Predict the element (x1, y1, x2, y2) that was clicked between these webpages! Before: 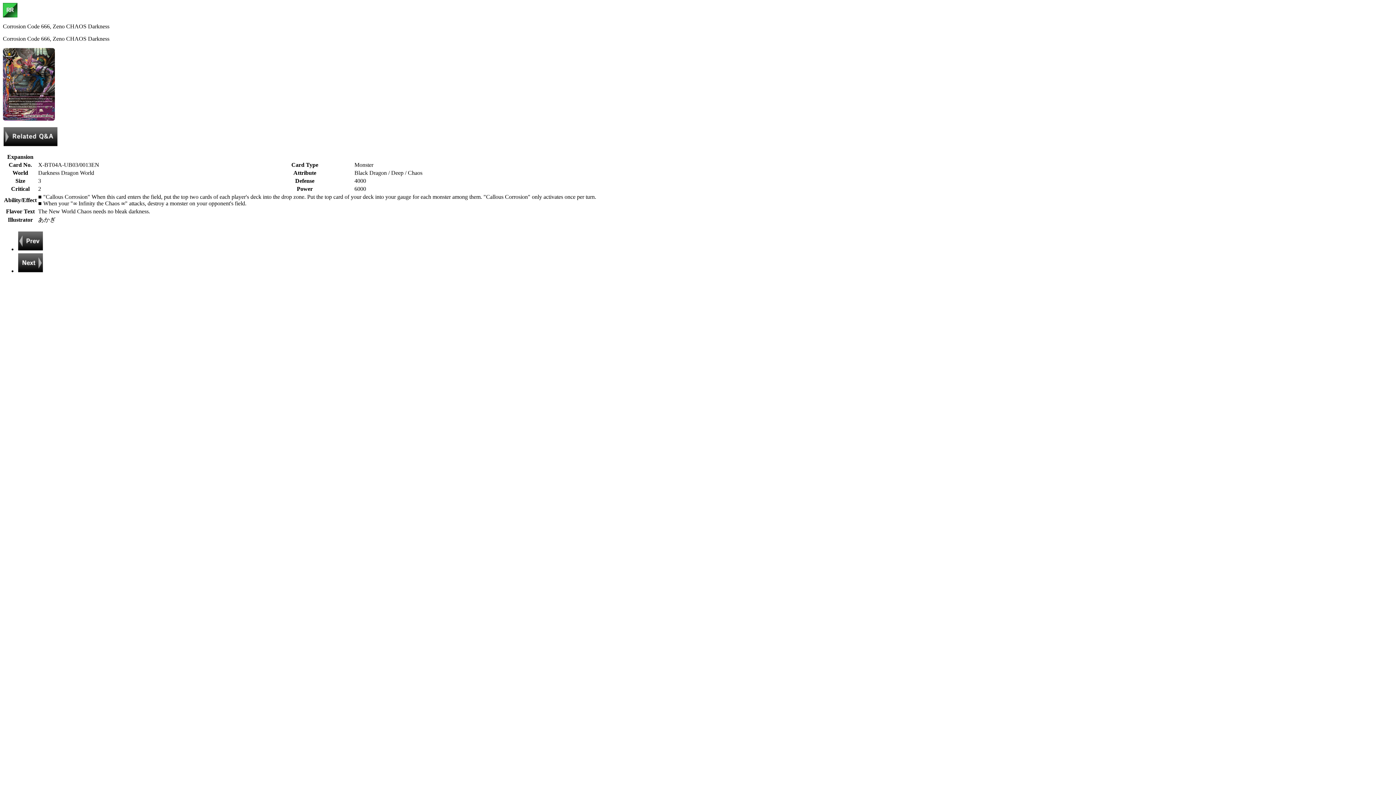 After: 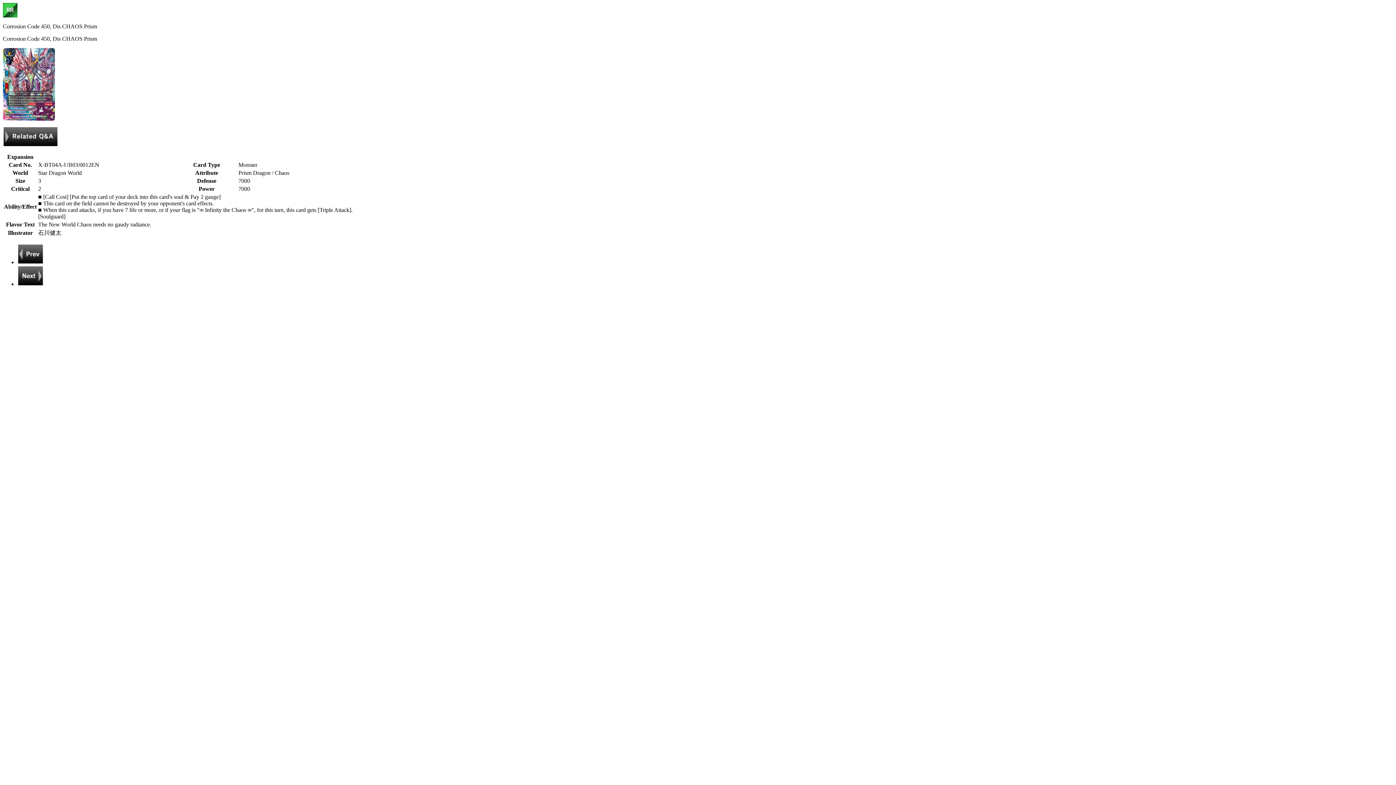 Action: bbox: (17, 246, 43, 252)